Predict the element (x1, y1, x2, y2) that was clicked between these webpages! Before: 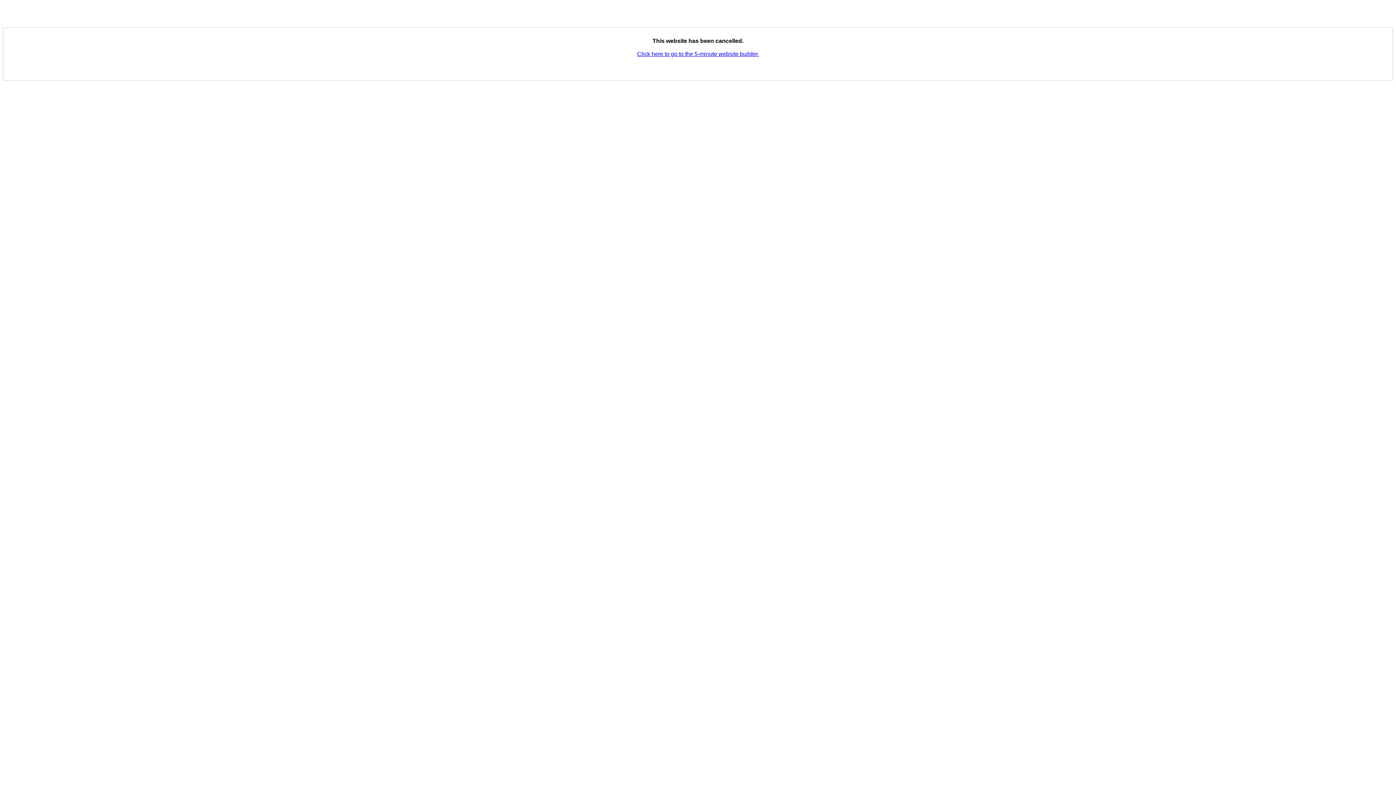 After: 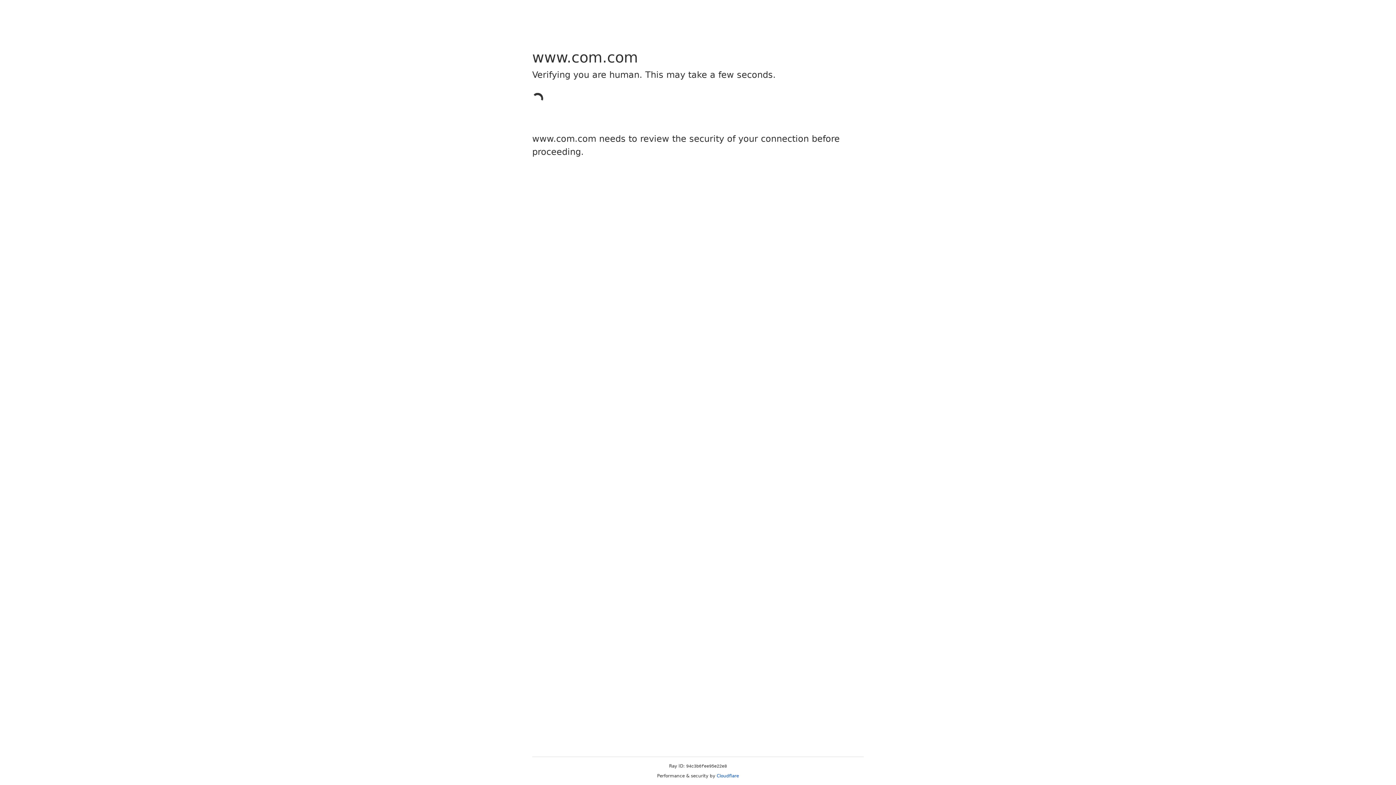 Action: bbox: (637, 50, 759, 57) label: Click here to go to the 5-minute website builder.